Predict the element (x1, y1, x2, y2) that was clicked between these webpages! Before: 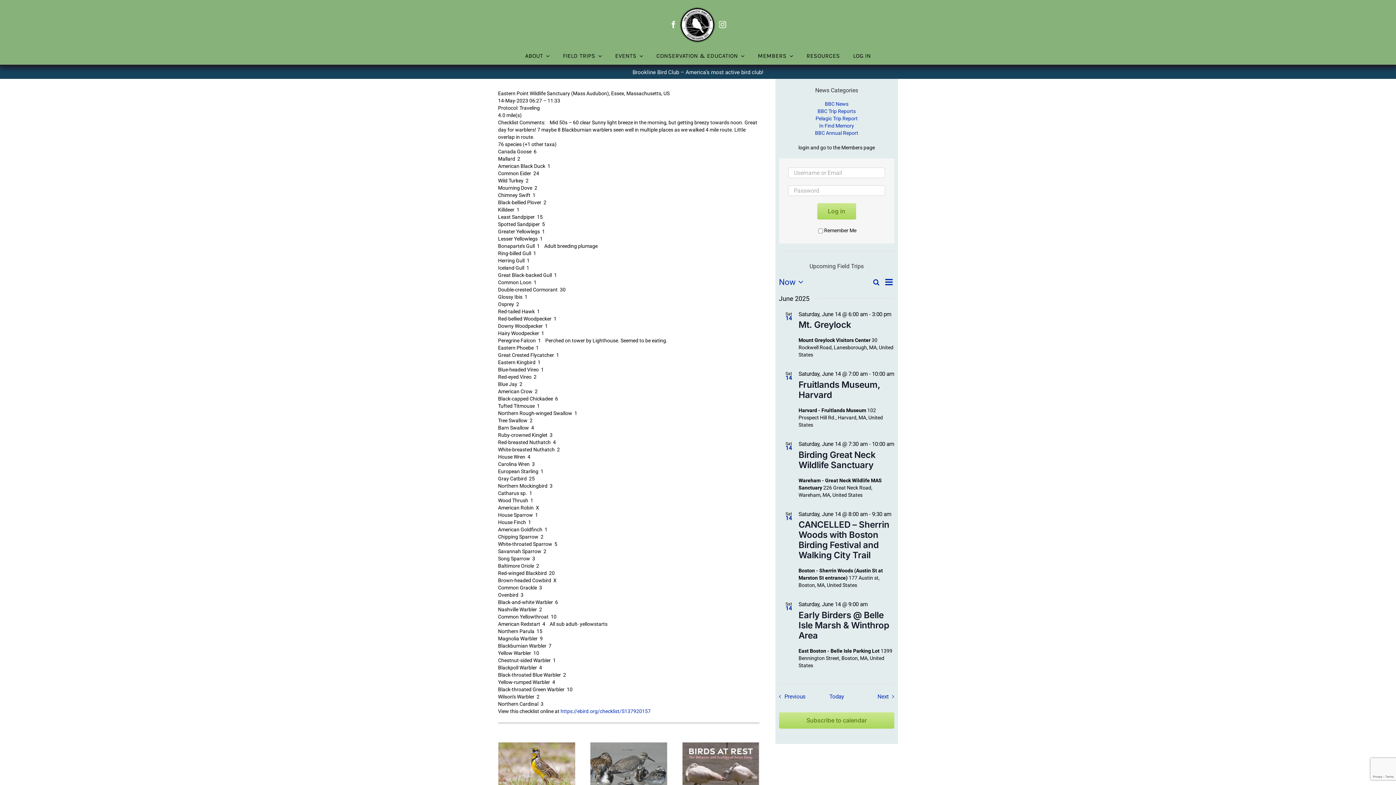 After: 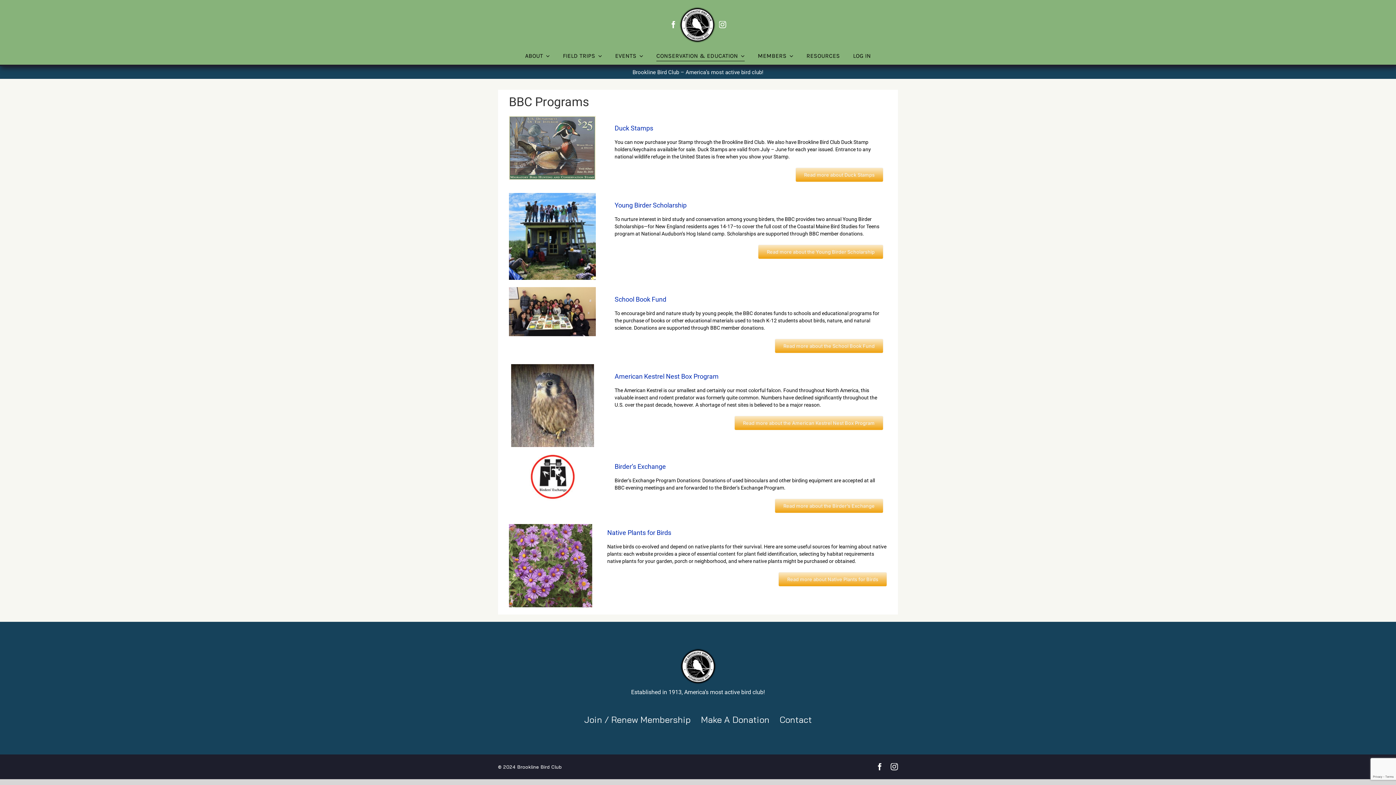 Action: label: CONSERVATION & EDUCATION bbox: (656, 50, 744, 61)